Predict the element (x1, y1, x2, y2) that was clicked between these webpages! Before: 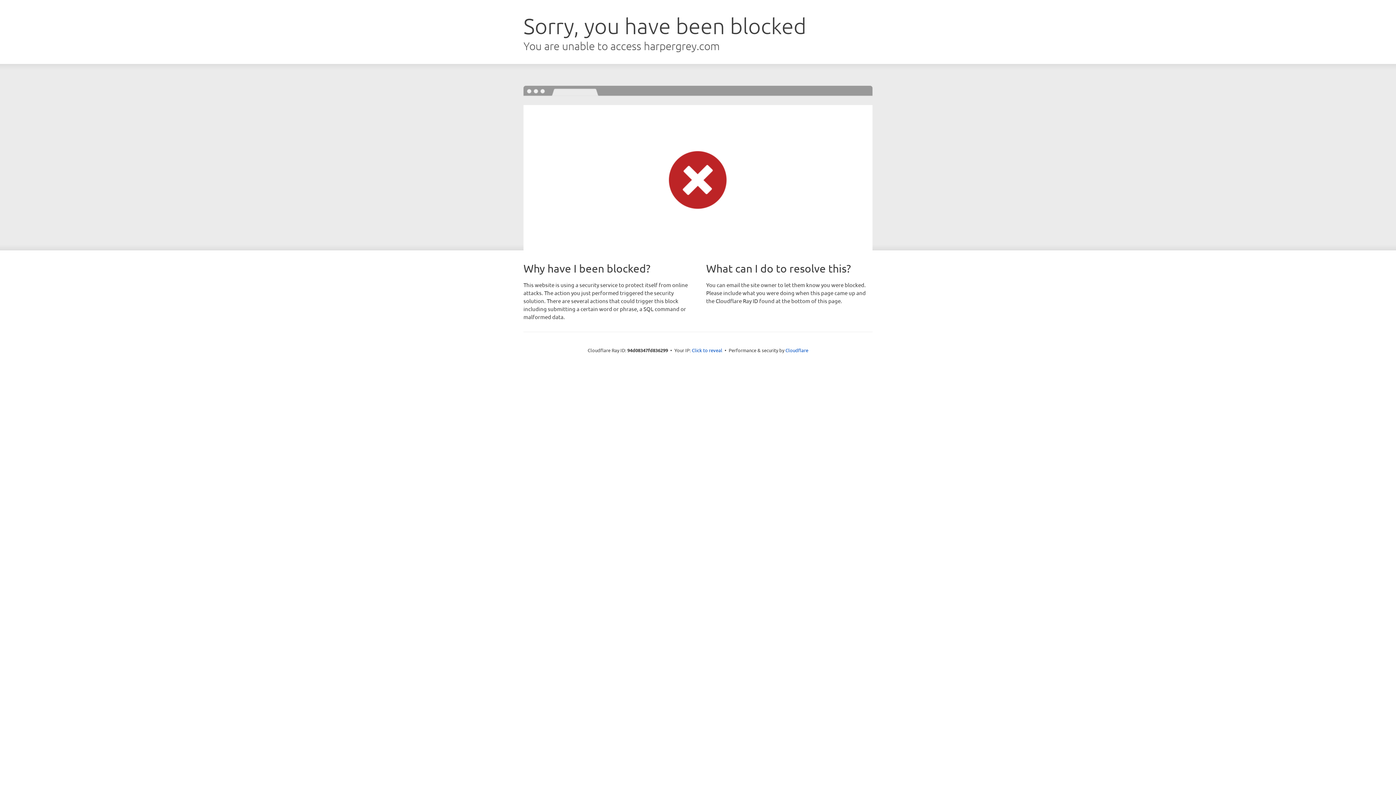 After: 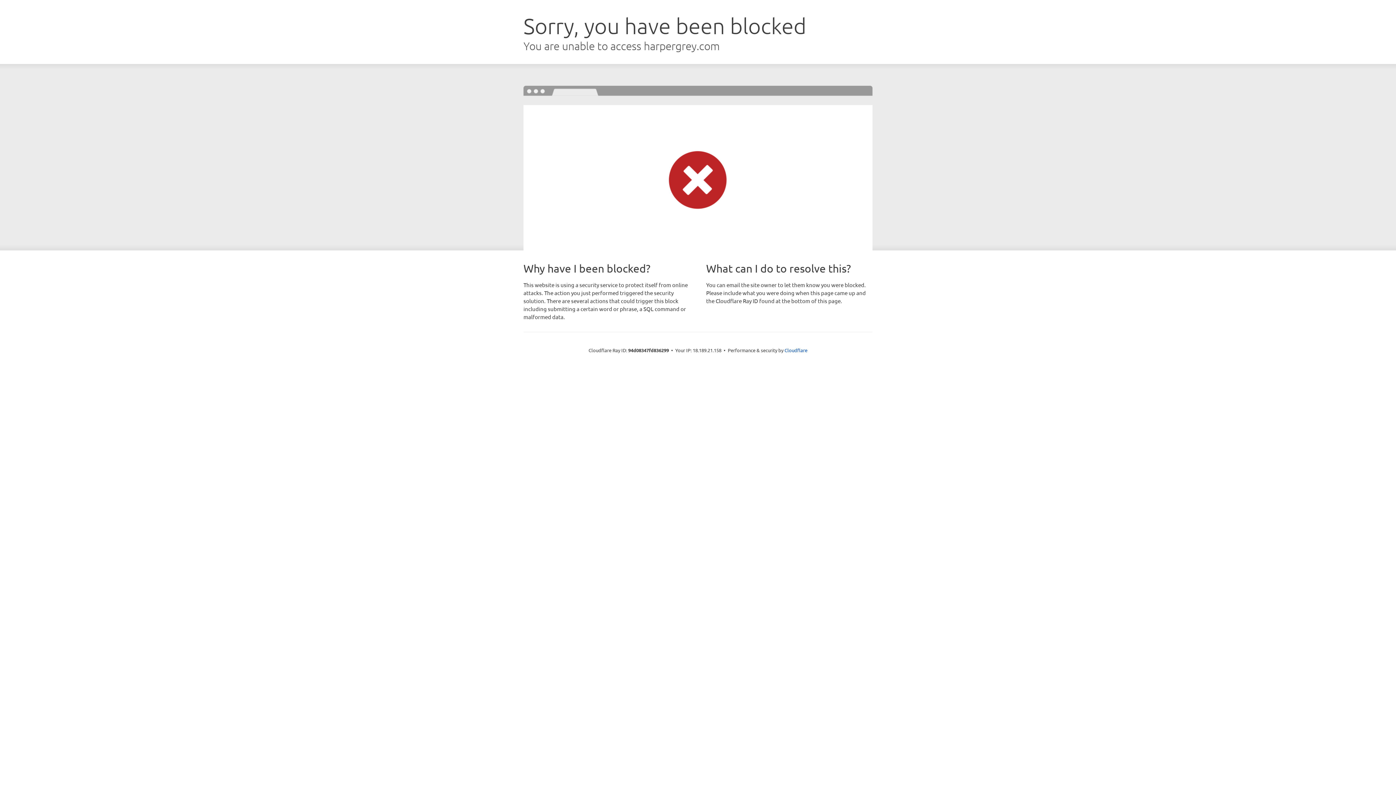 Action: bbox: (692, 346, 722, 353) label: Click to reveal